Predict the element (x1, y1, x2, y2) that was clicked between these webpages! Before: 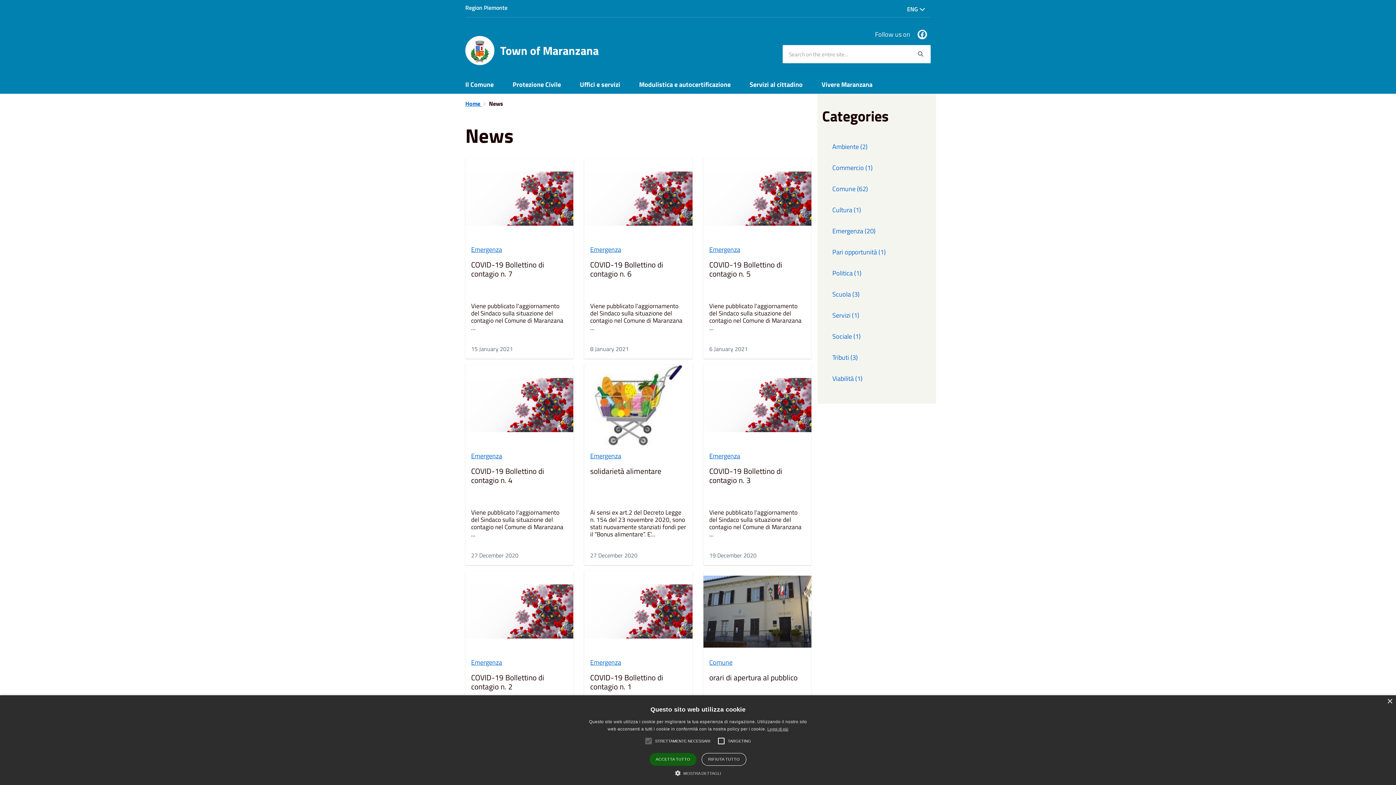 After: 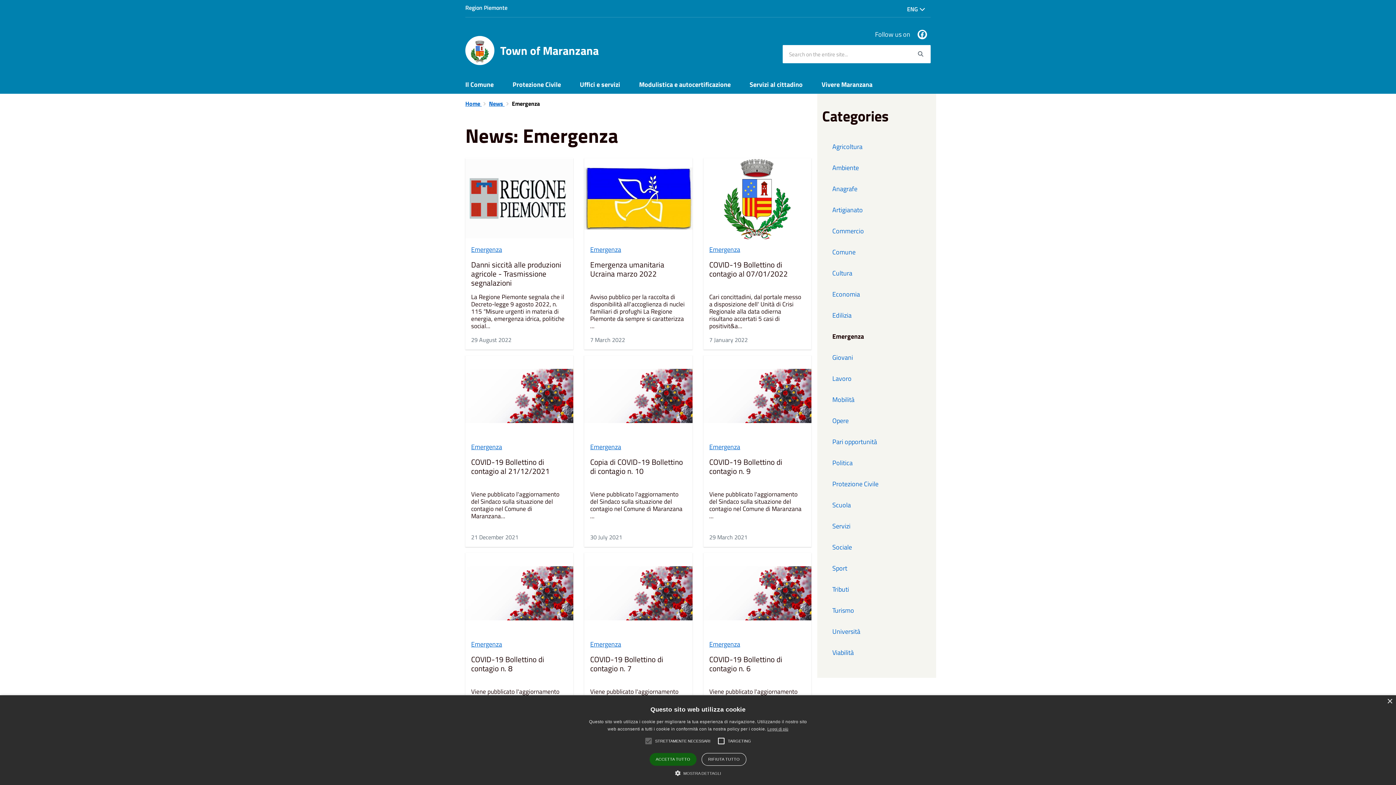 Action: label: Emergenza bbox: (590, 451, 621, 461)